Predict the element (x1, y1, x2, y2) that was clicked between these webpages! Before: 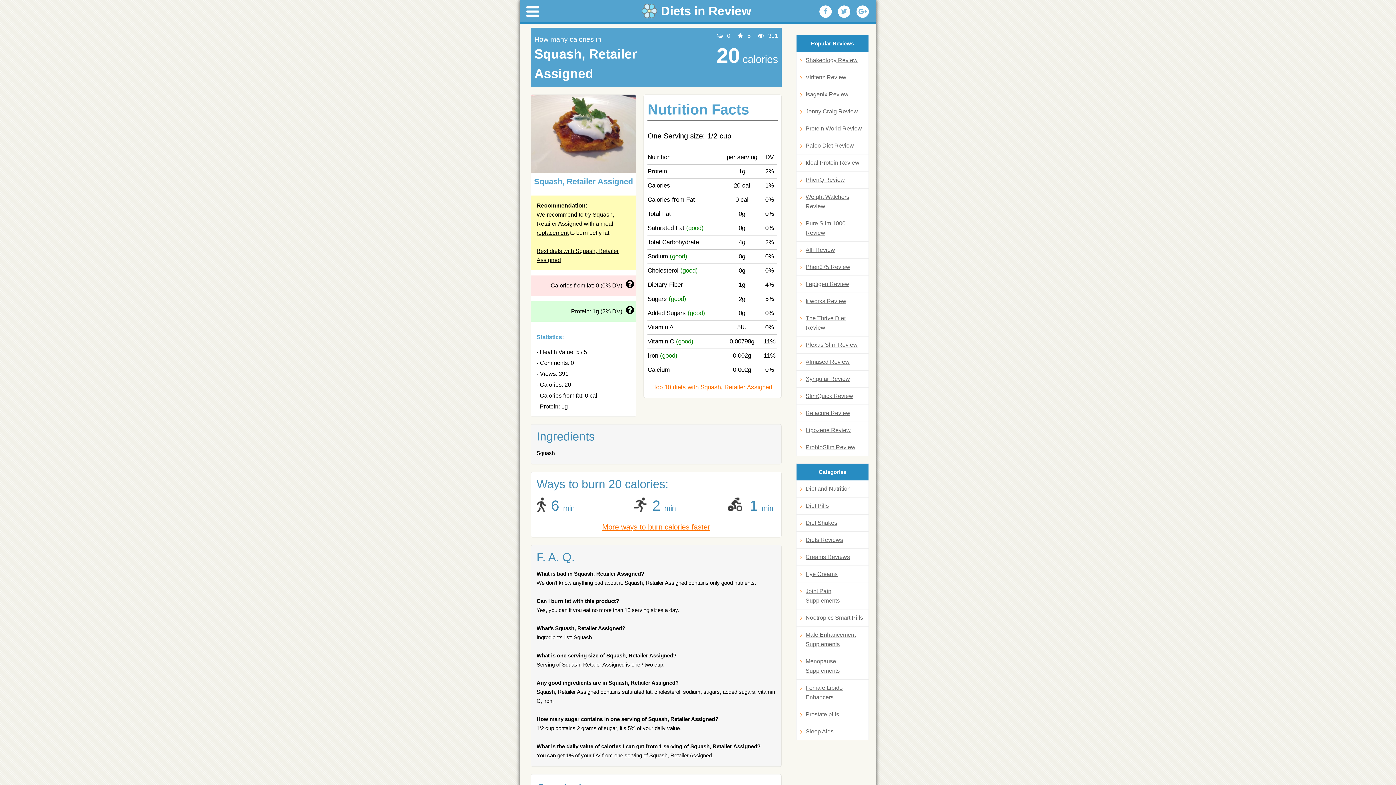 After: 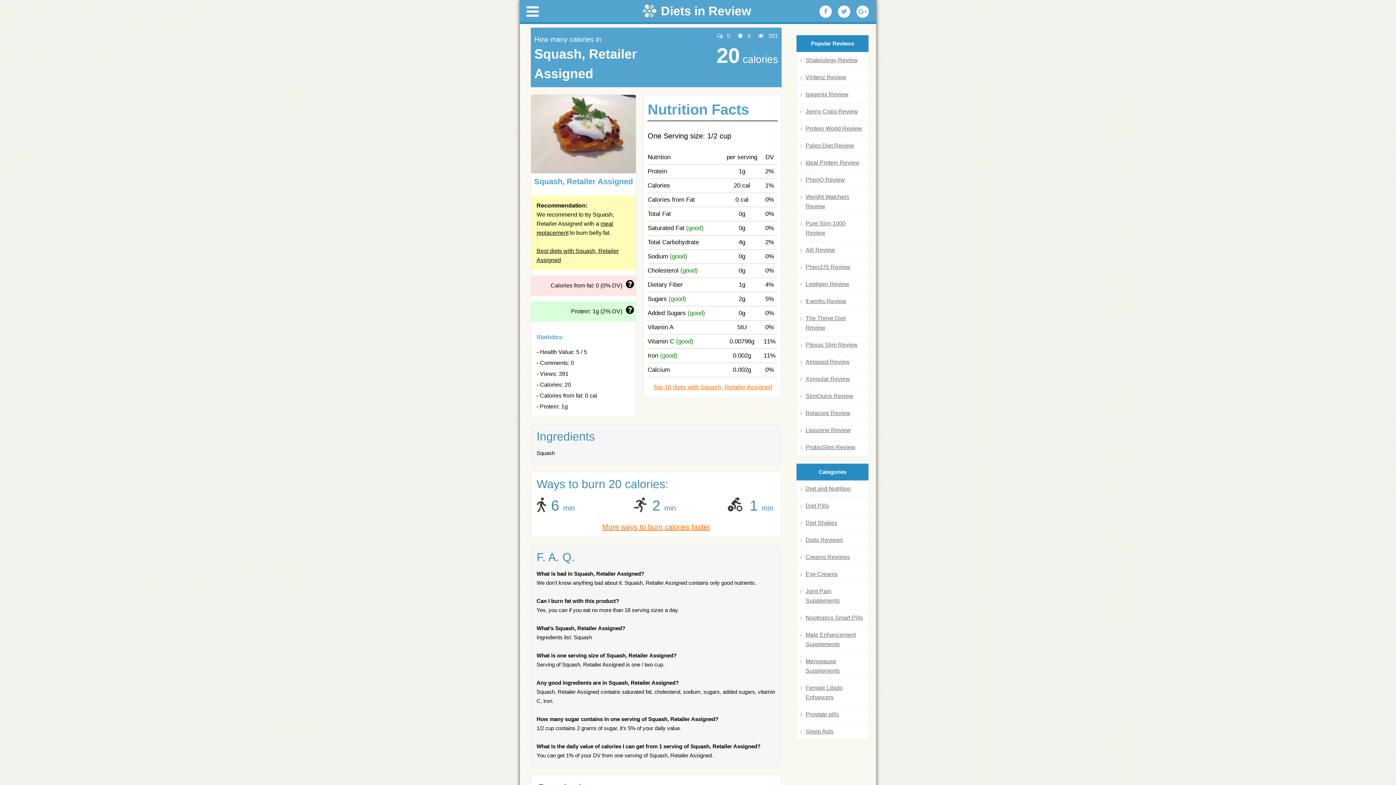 Action: bbox: (838, 5, 850, 17)